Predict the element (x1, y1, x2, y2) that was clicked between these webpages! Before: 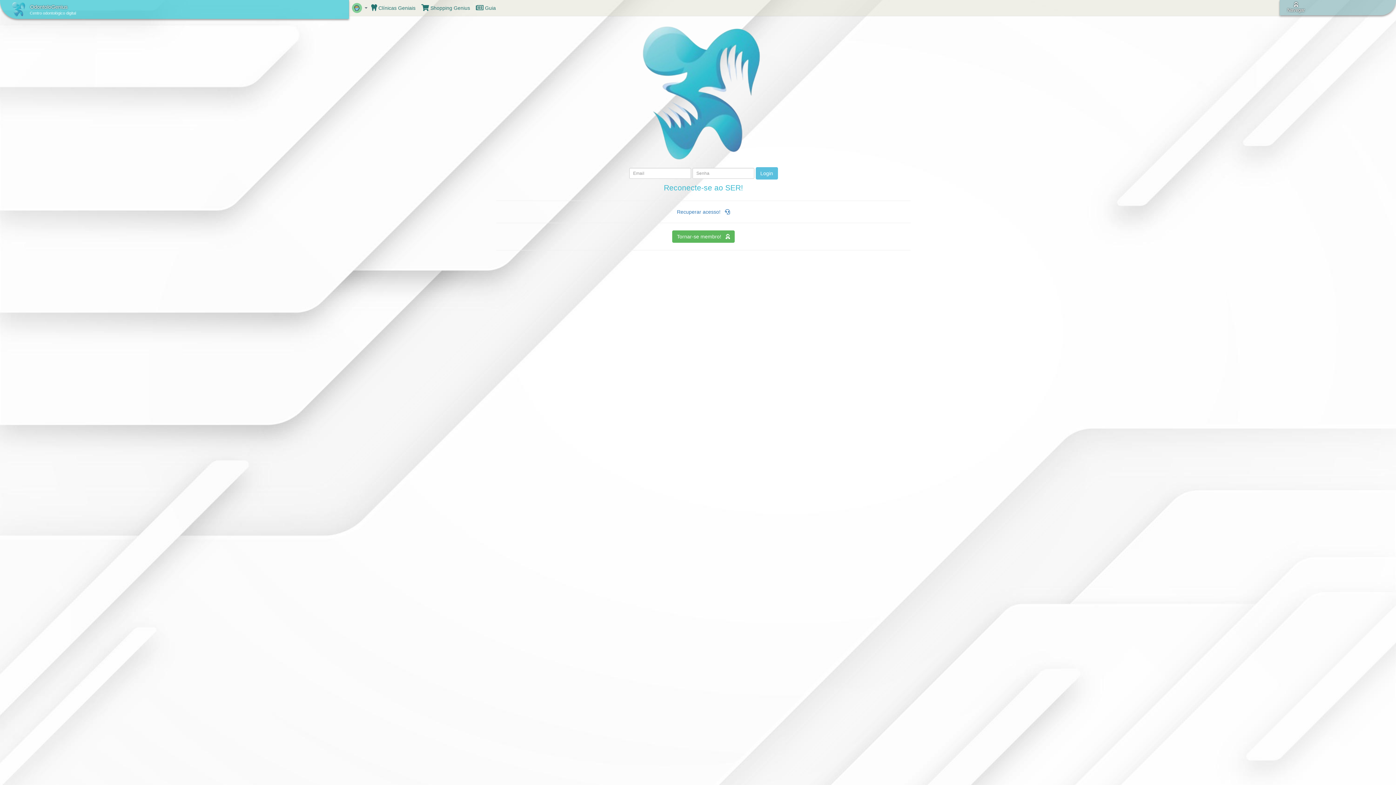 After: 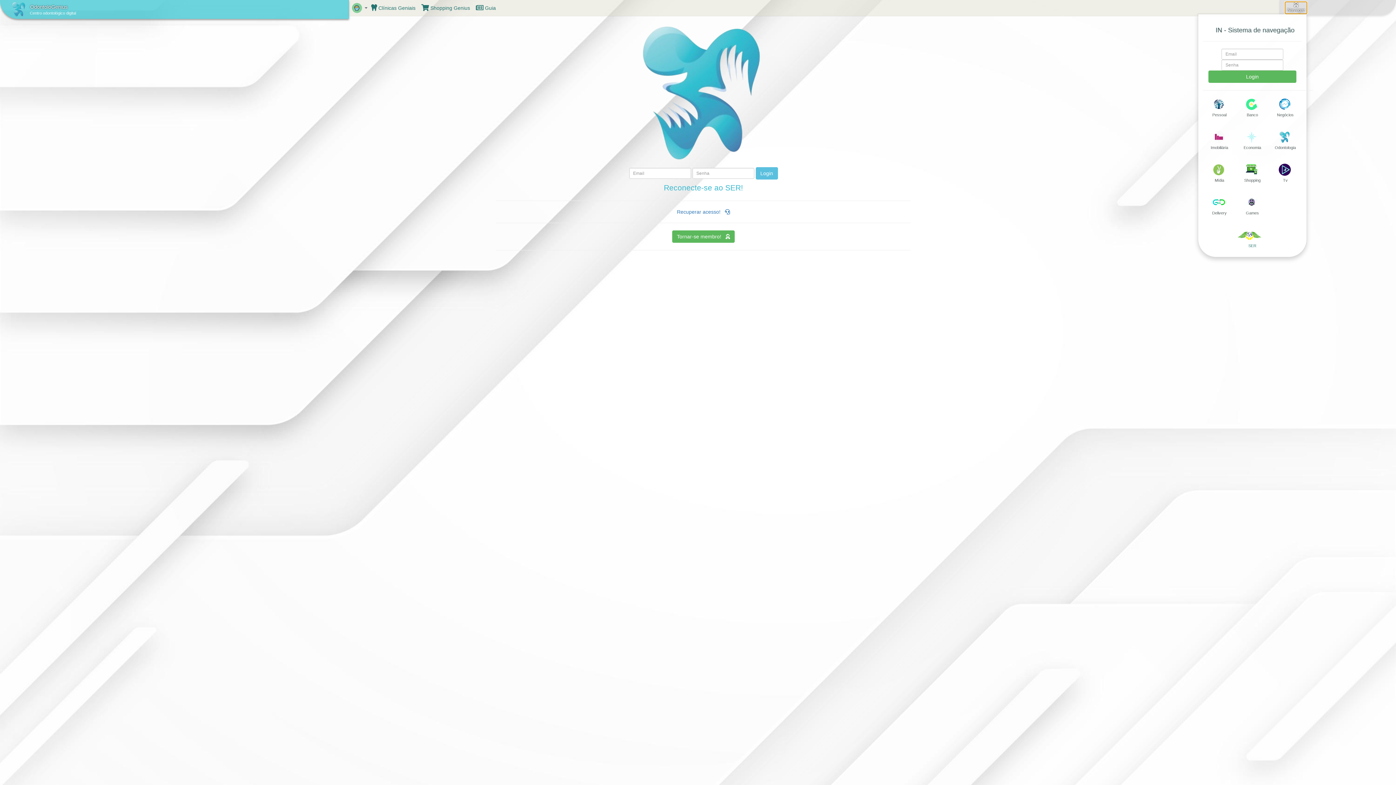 Action: label: Navegar bbox: (1285, 1, 1307, 13)